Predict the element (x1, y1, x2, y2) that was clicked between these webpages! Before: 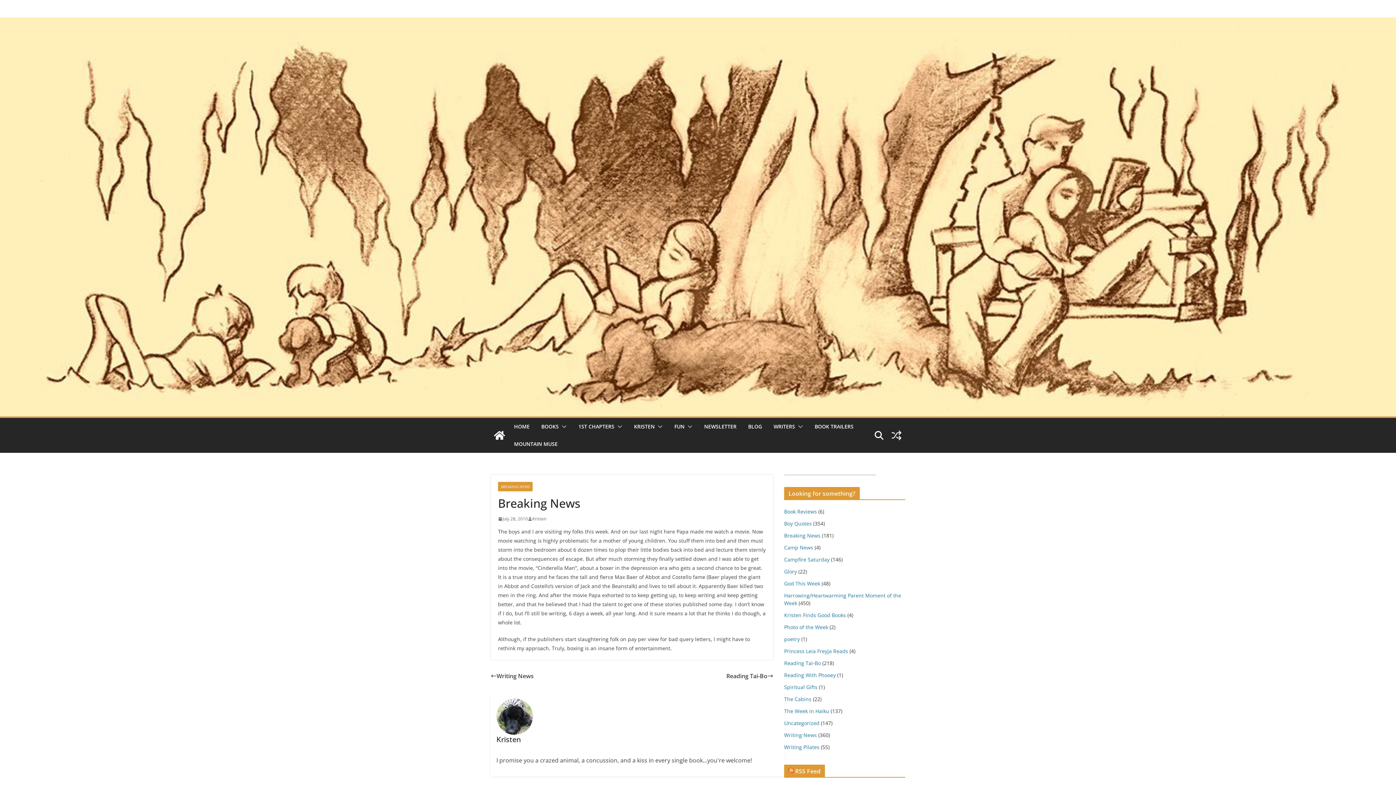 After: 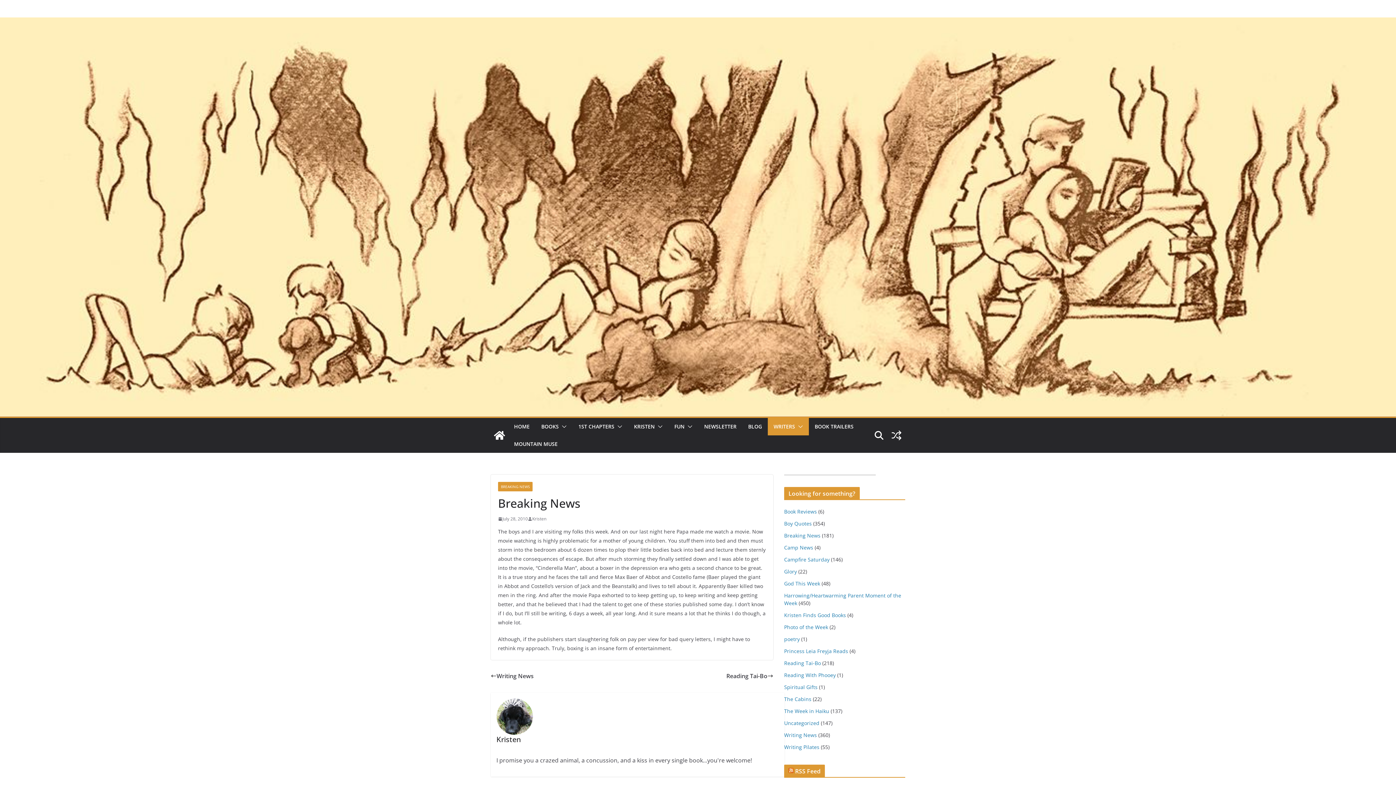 Action: bbox: (795, 421, 803, 432)